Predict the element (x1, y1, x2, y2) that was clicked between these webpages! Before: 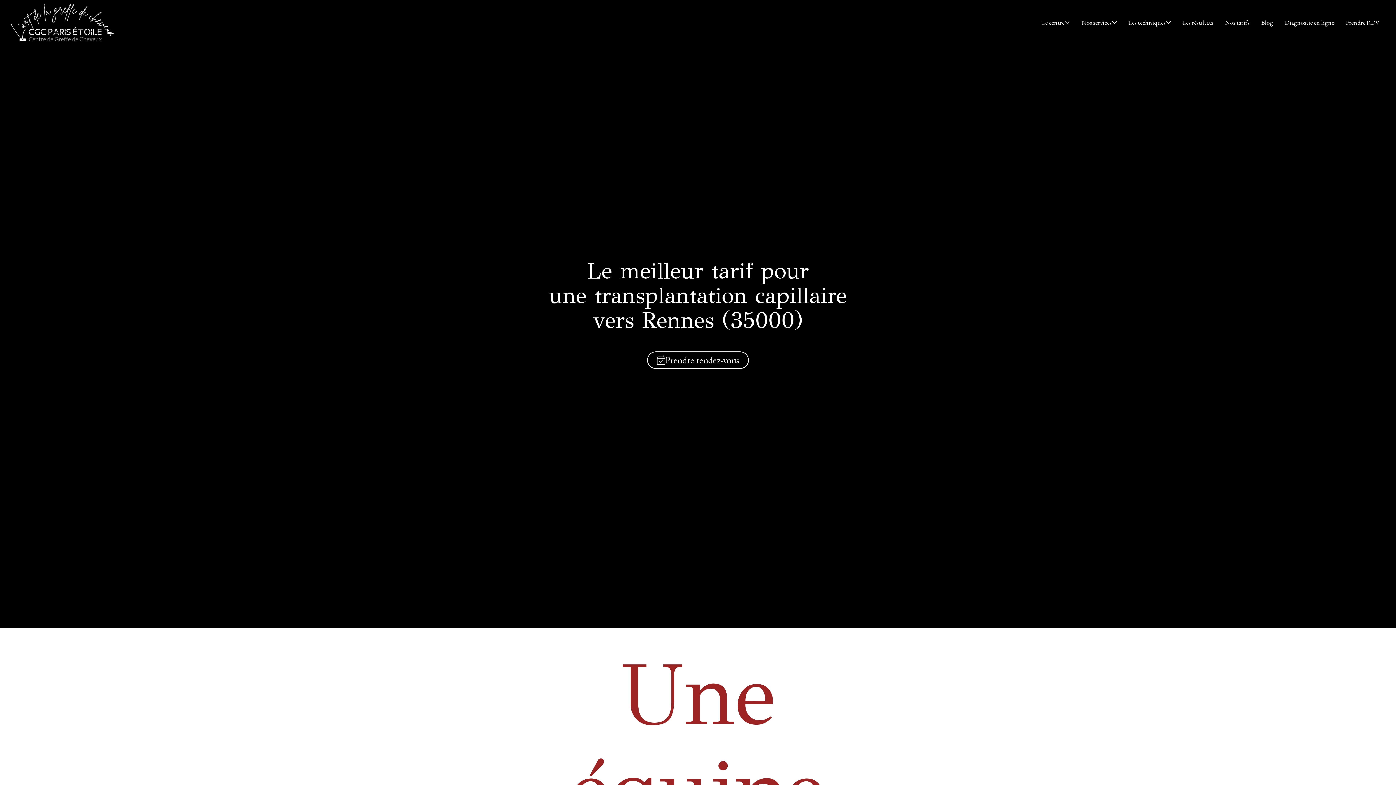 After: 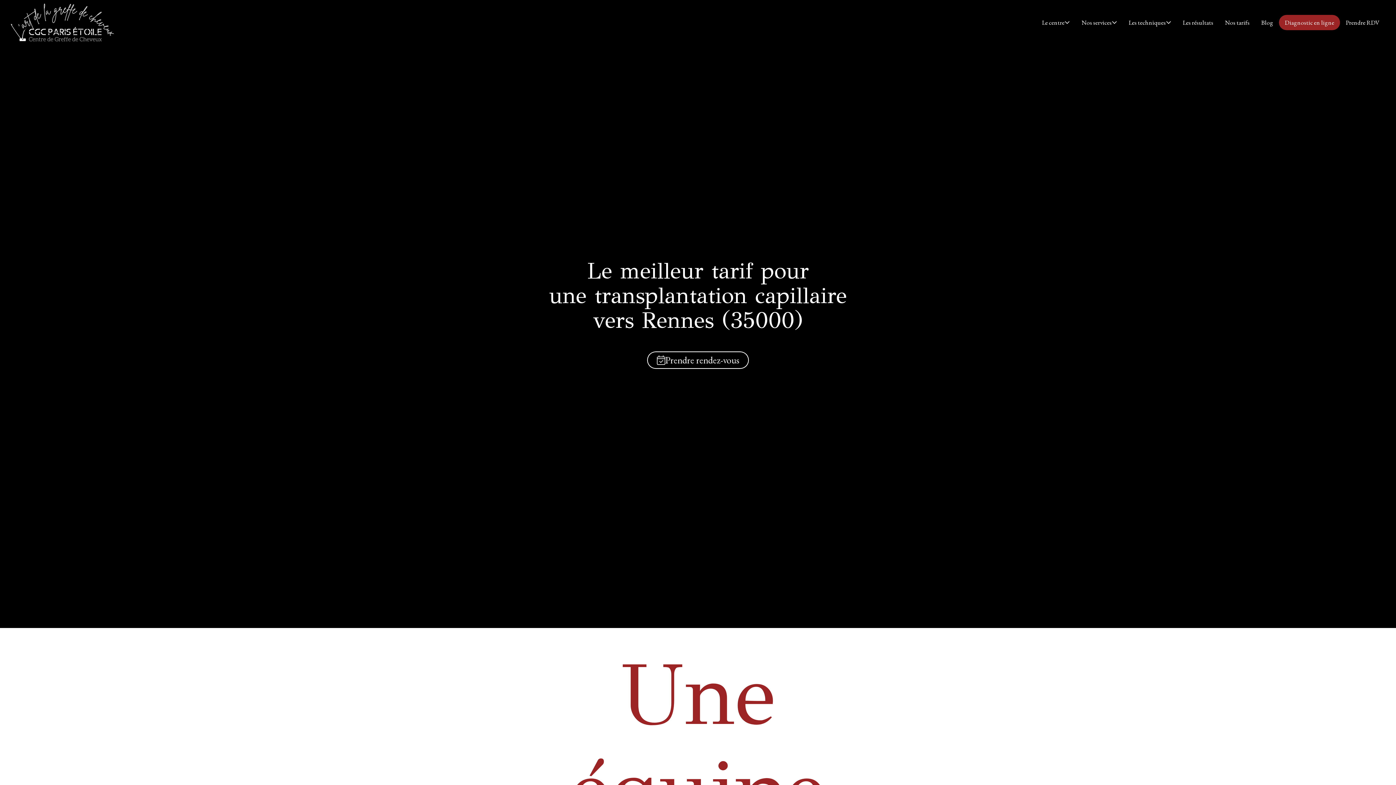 Action: label: Diagnostic en ligne bbox: (1279, 14, 1340, 30)